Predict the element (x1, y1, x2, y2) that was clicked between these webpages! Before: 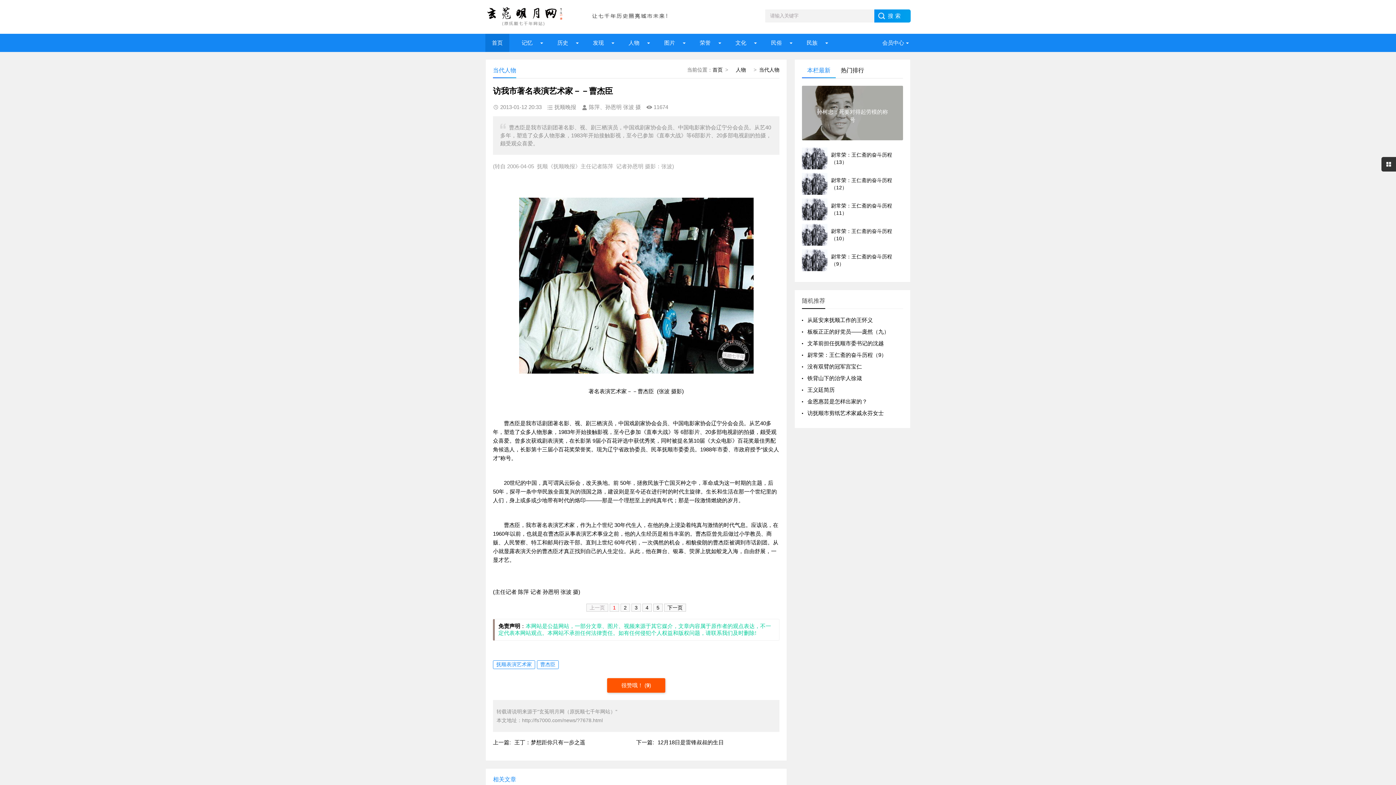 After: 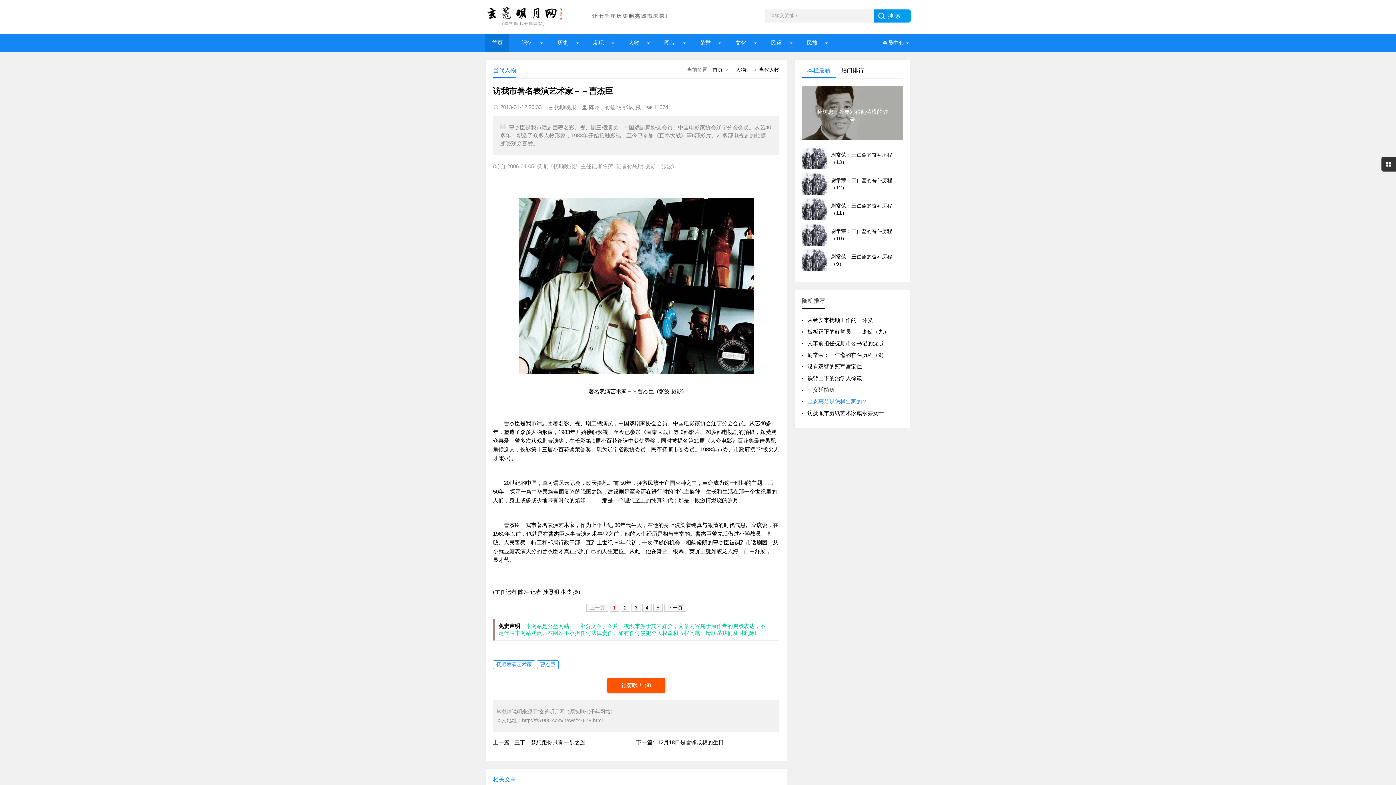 Action: bbox: (807, 398, 867, 404) label: 金恩惠芸是怎样出家的？